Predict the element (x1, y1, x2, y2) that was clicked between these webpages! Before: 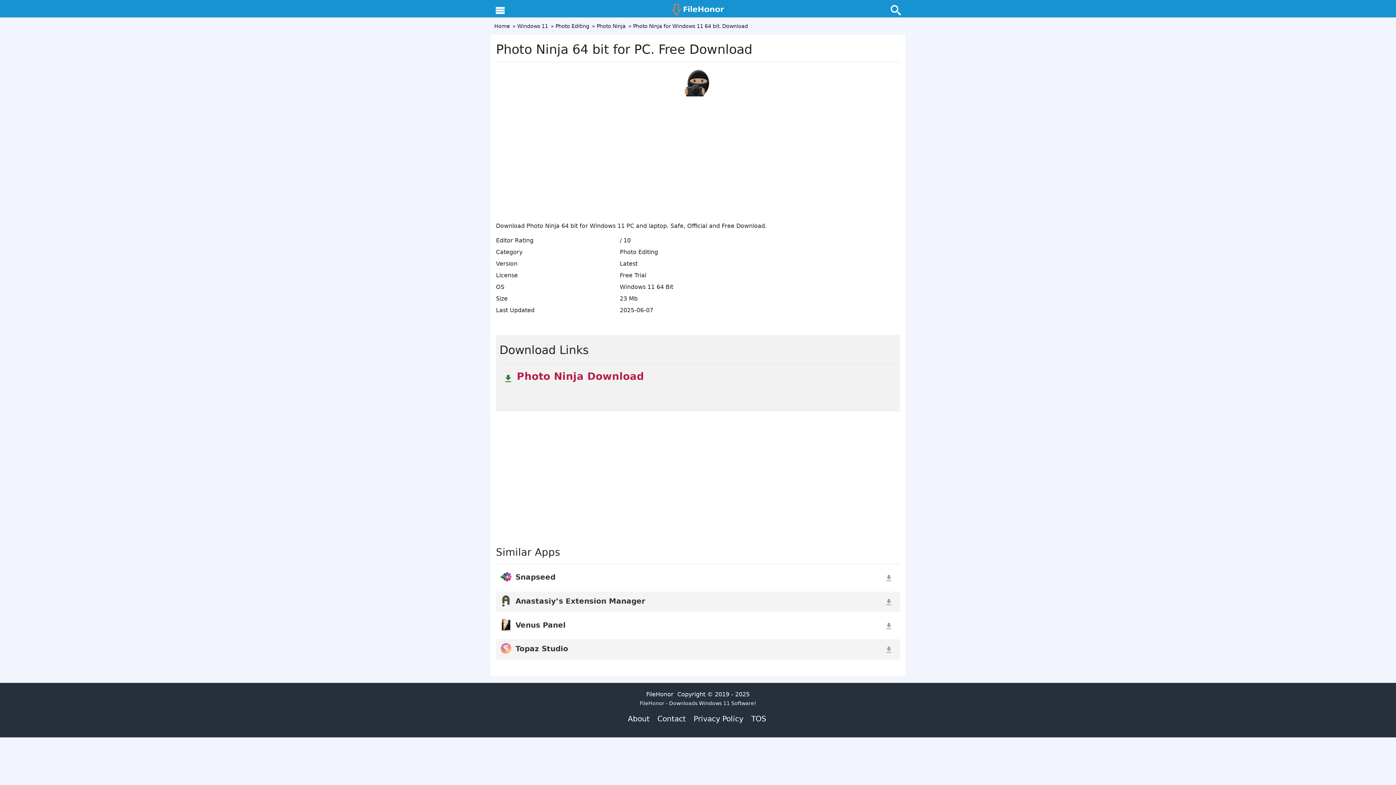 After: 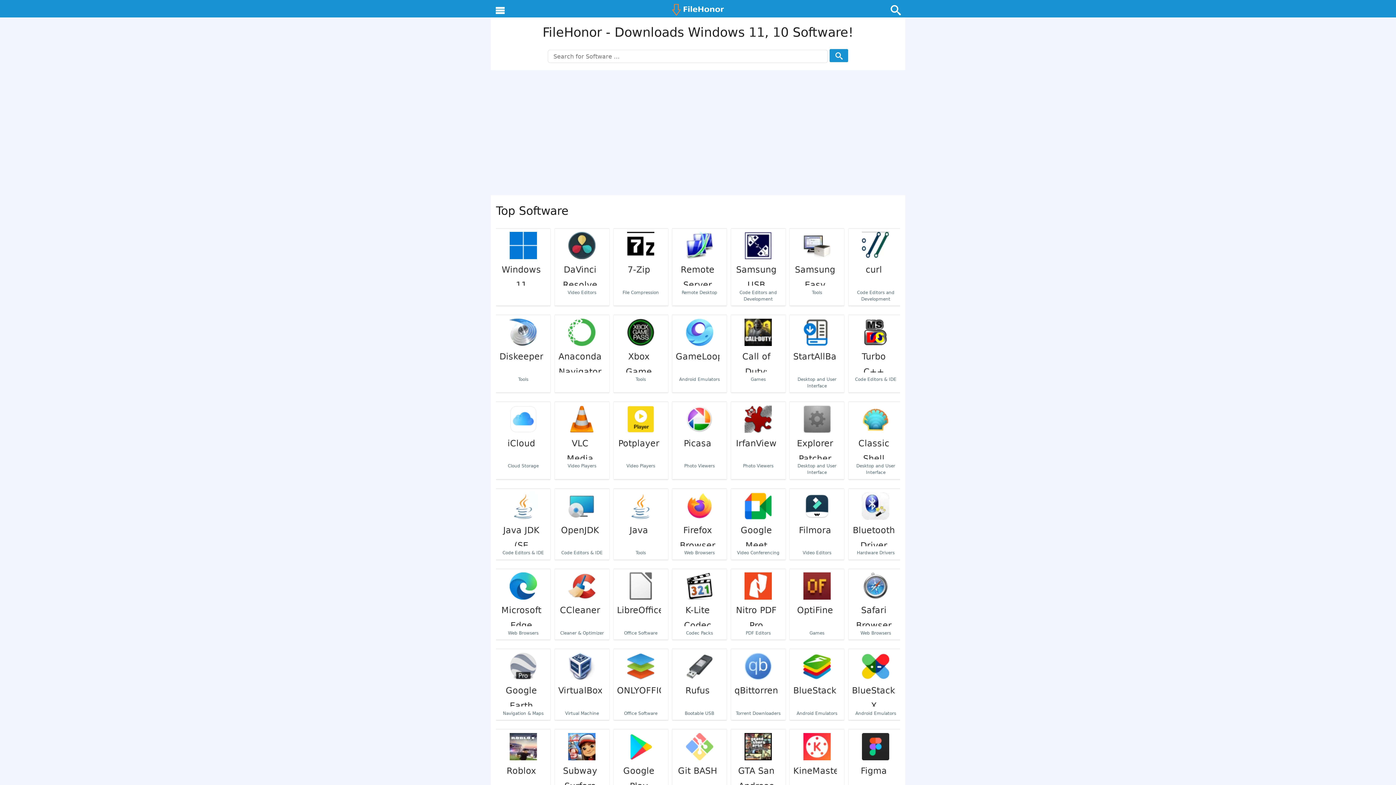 Action: label: FileHonor bbox: (646, 691, 675, 698)